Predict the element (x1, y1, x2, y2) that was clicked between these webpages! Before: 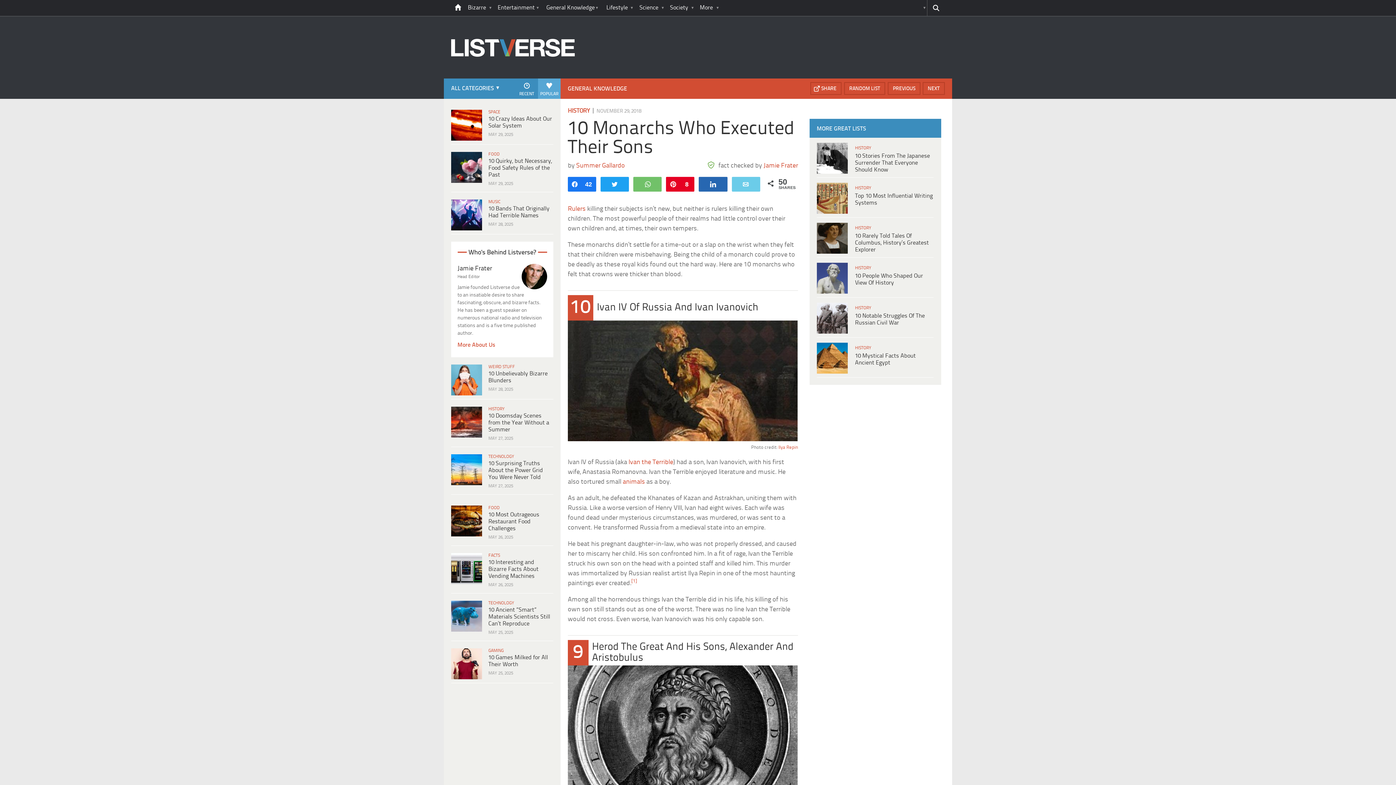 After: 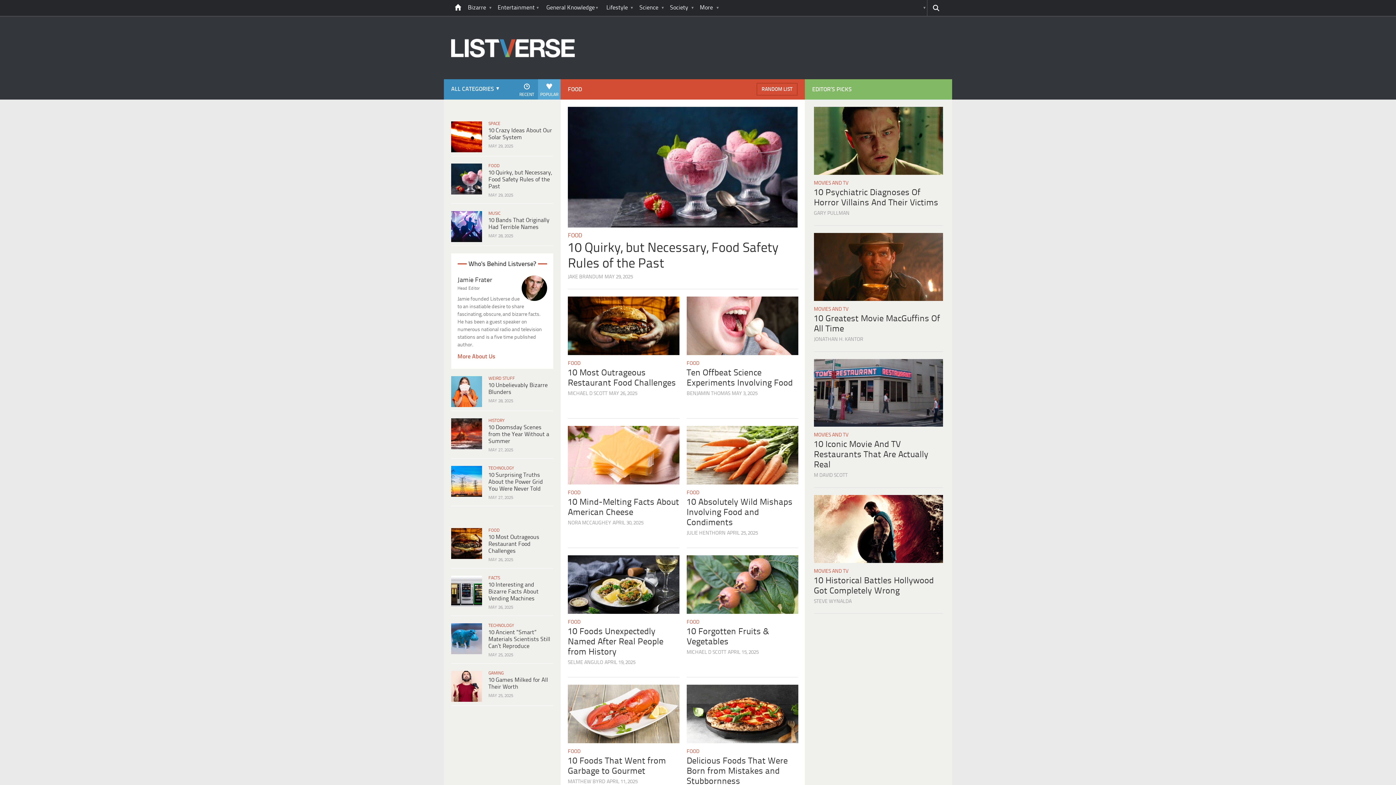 Action: label: FOOD bbox: (488, 505, 551, 511)